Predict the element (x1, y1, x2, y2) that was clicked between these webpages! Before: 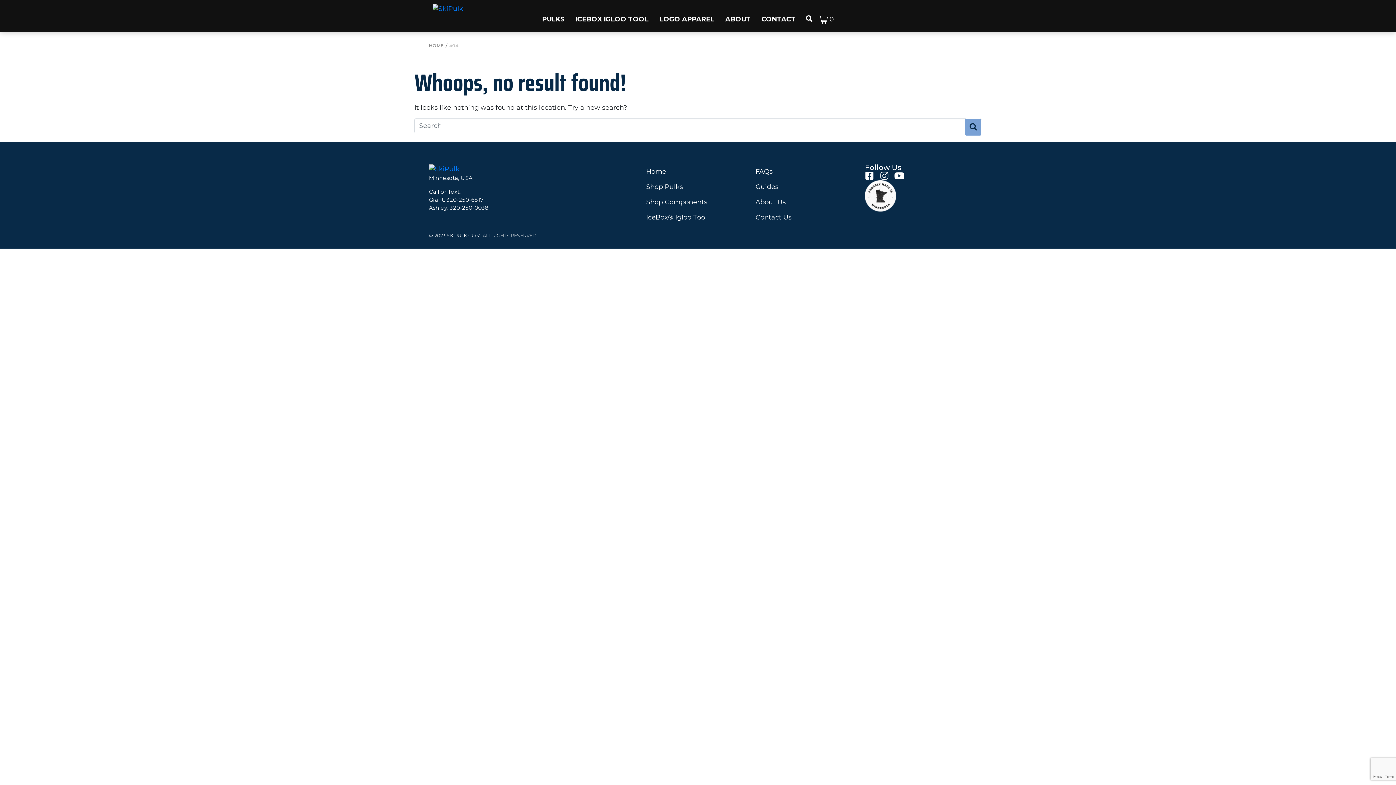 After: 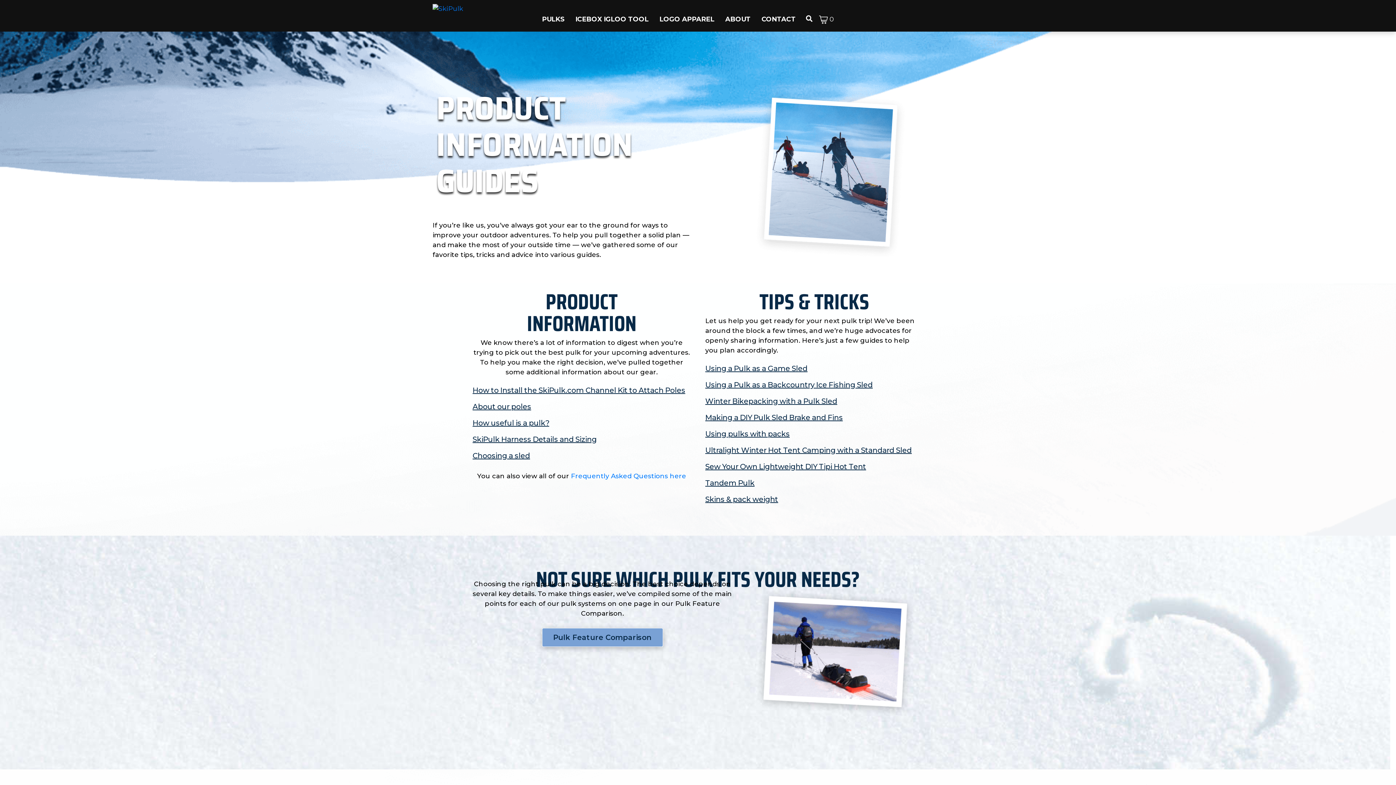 Action: label: Guides bbox: (755, 179, 857, 194)